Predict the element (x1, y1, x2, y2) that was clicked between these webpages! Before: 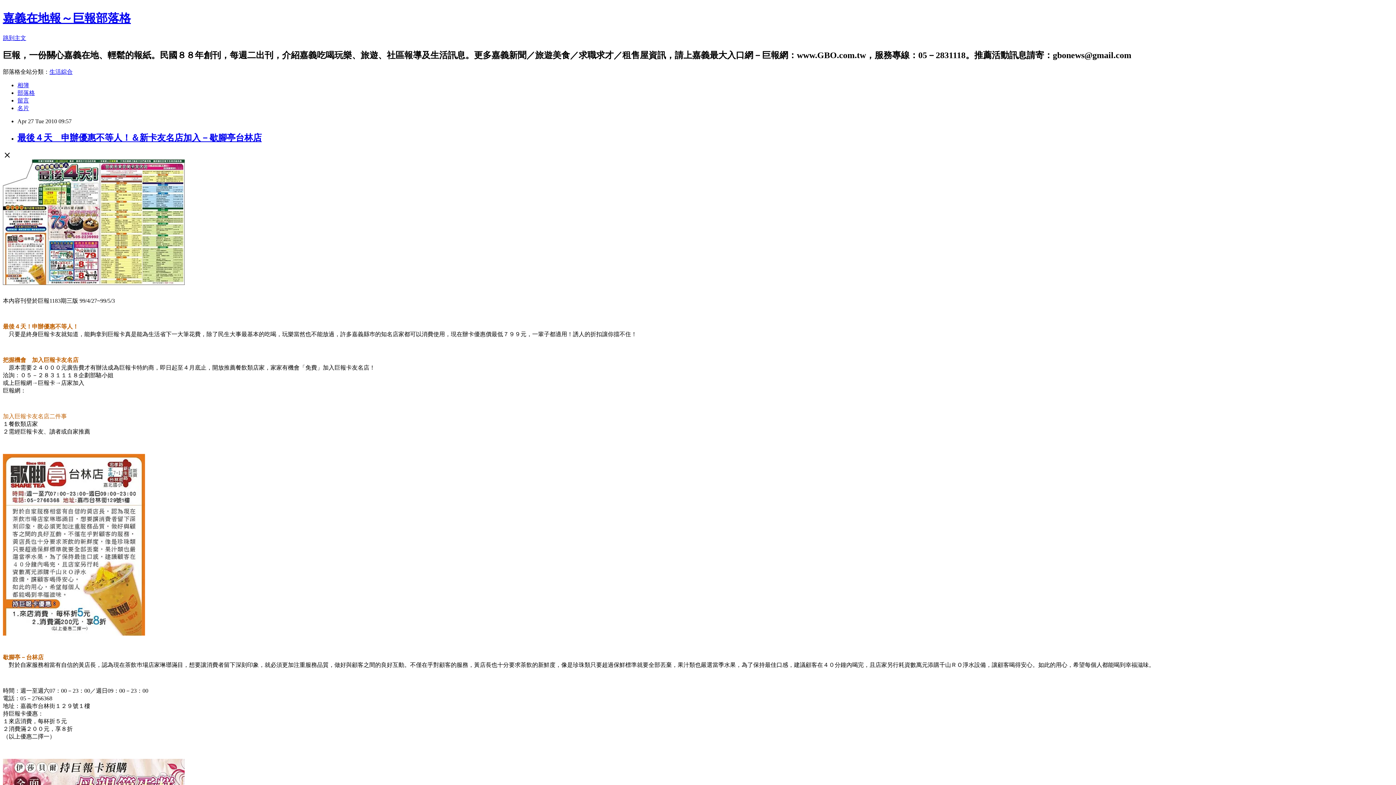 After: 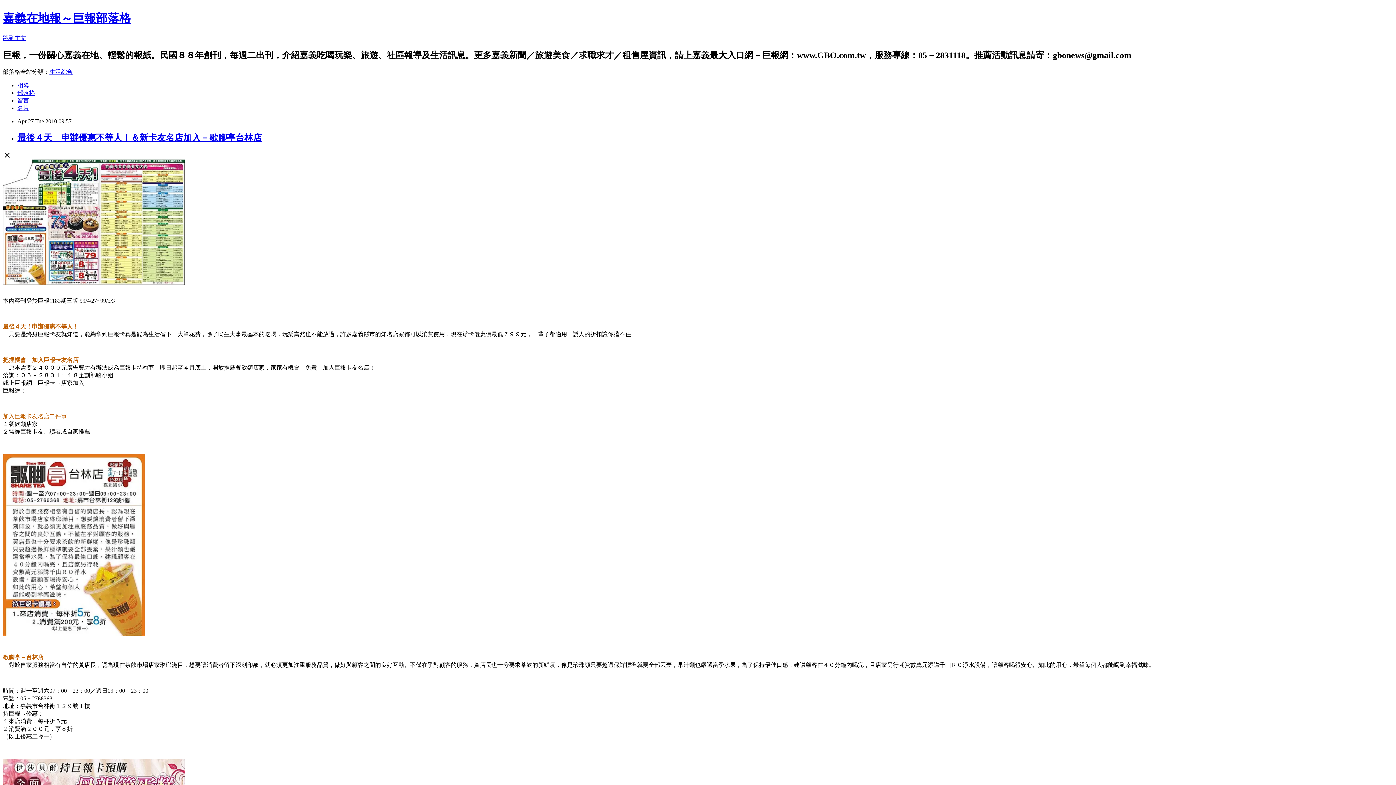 Action: label: 生活綜合 bbox: (49, 68, 72, 74)